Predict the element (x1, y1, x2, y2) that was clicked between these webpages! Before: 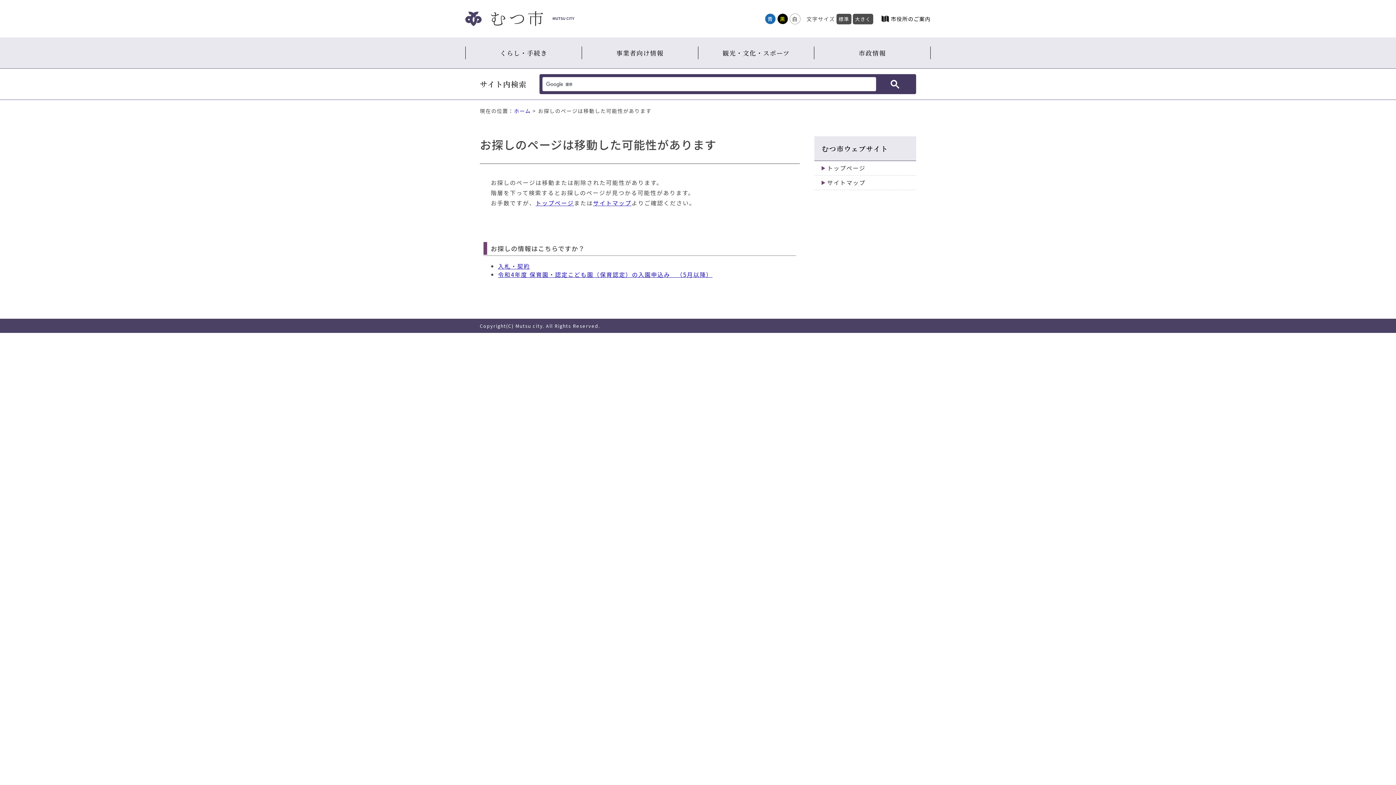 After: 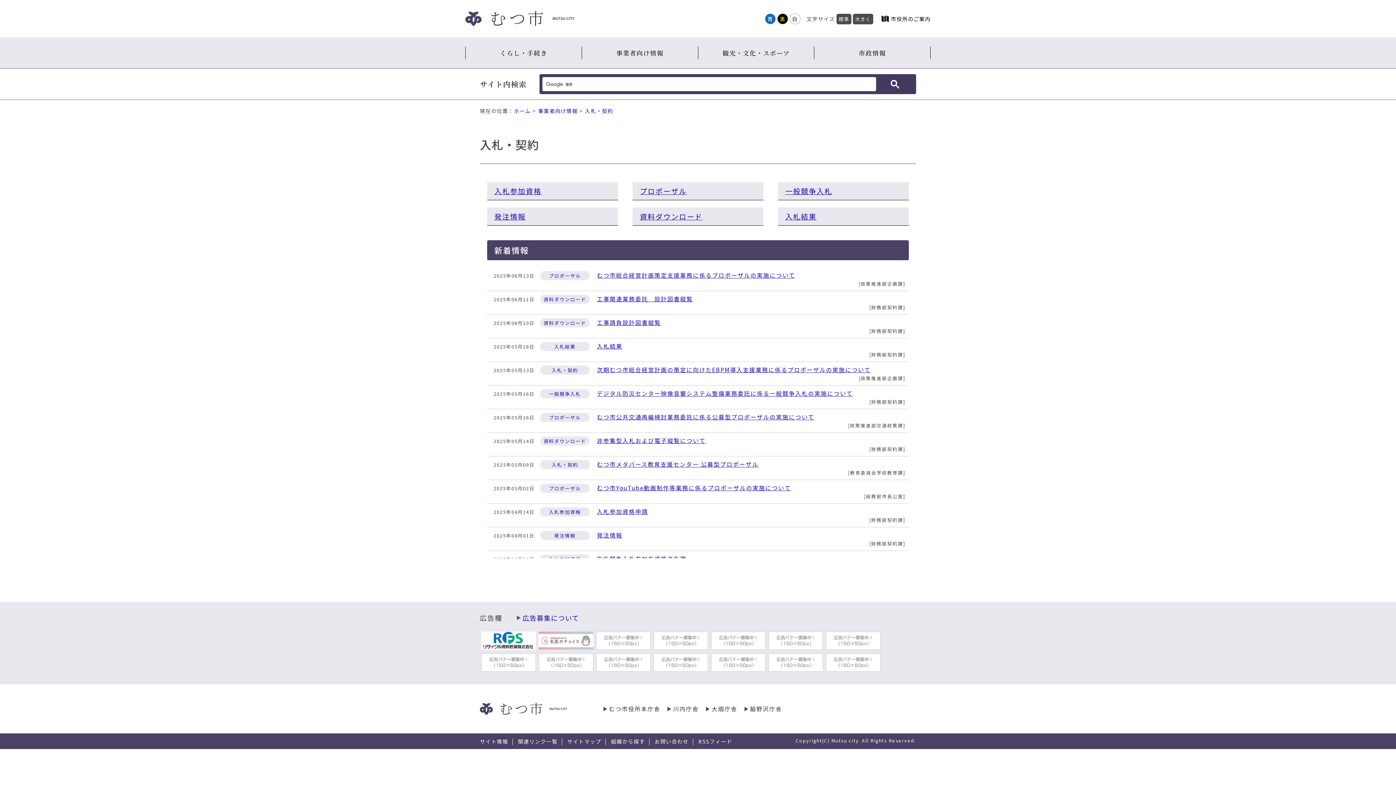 Action: label: 入札・契約 bbox: (498, 262, 530, 270)